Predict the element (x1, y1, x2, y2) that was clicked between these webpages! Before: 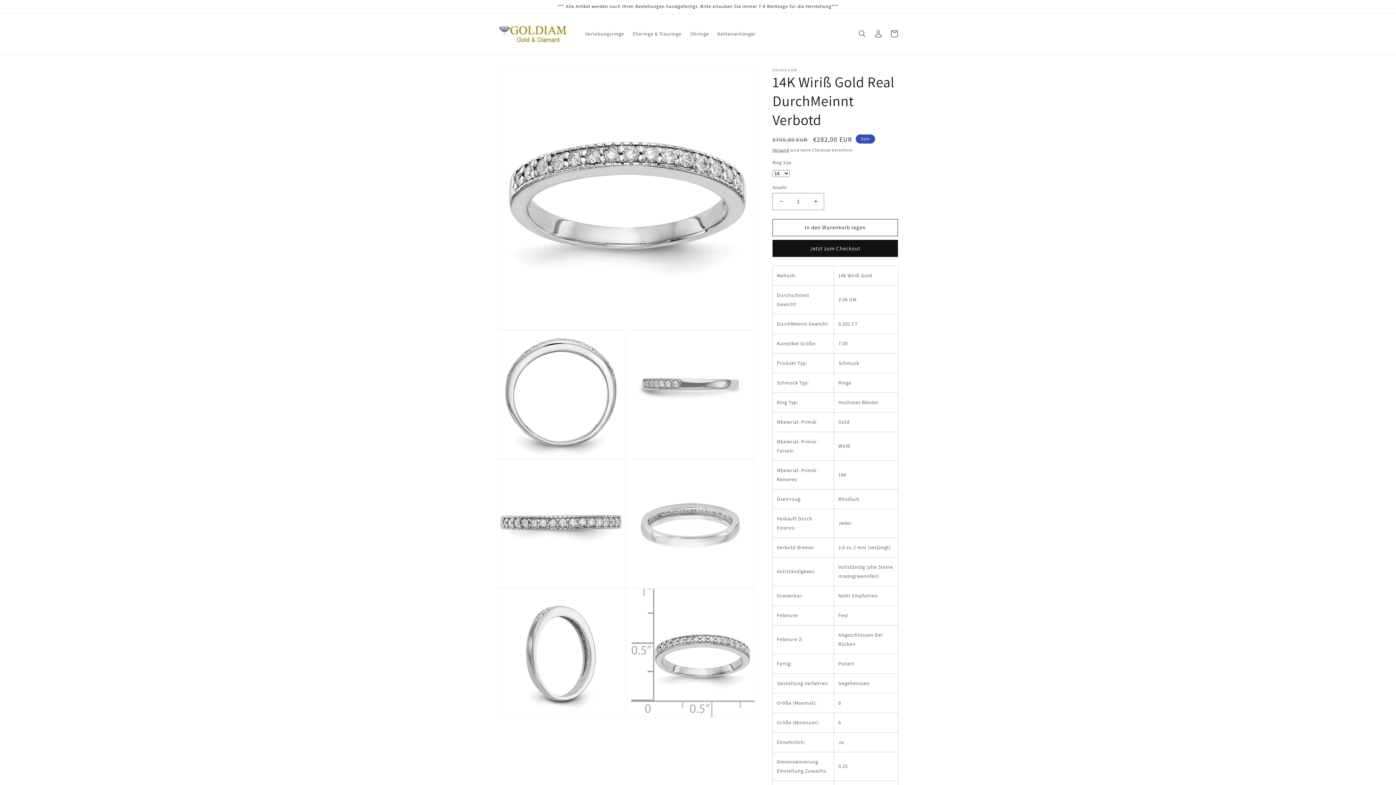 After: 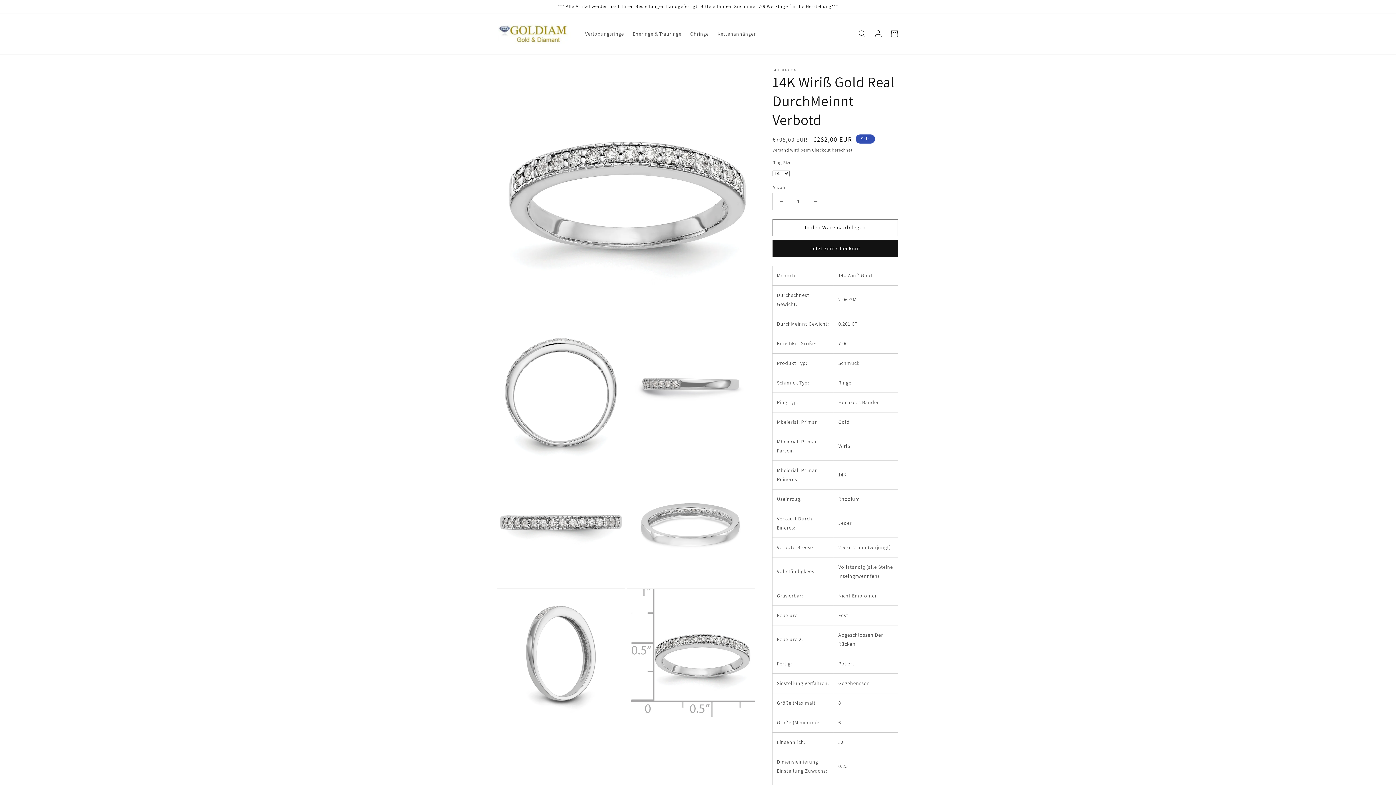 Action: bbox: (773, 193, 789, 210) label: Verringere die Menge für 14K Wiriß Gold Real DurchMeinnt Verbotd